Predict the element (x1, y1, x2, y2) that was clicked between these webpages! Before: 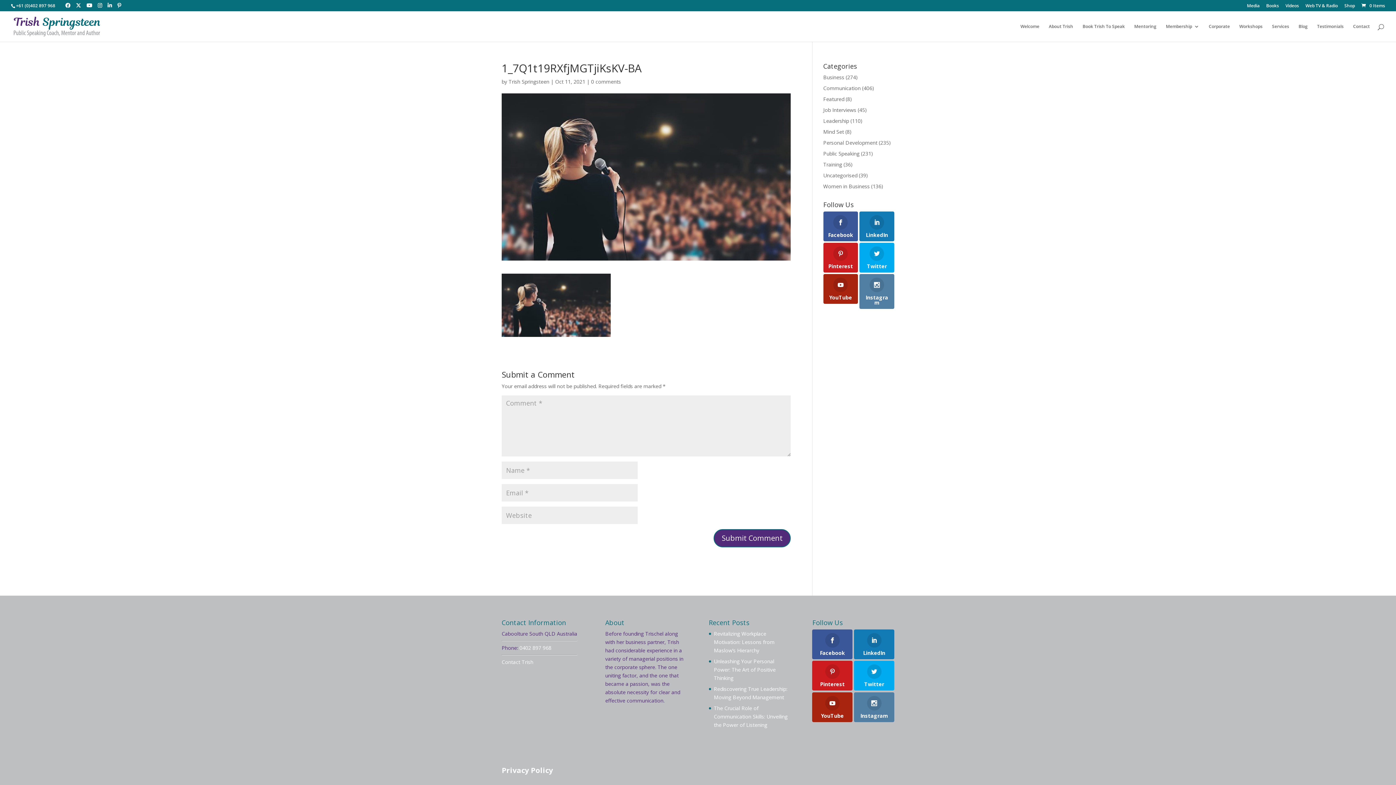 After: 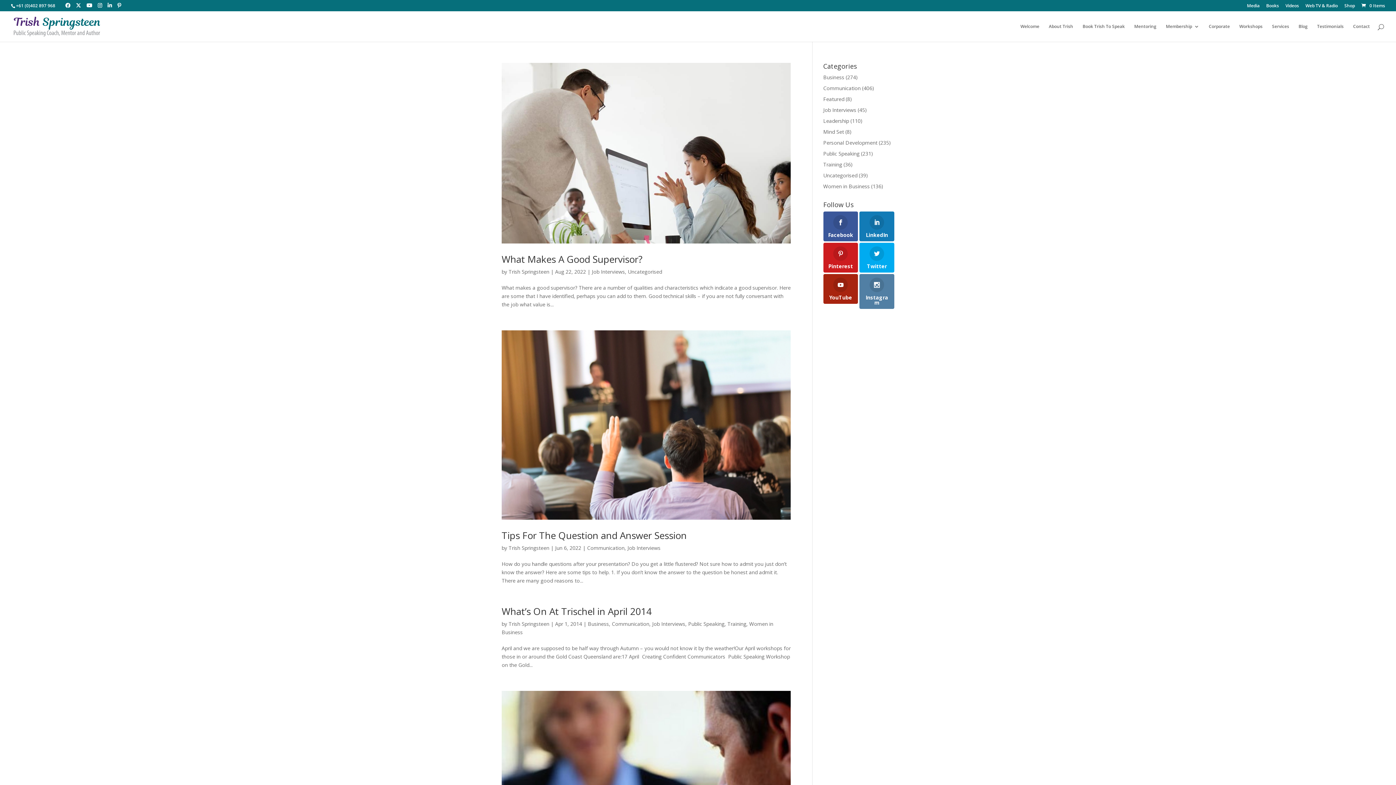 Action: bbox: (823, 106, 856, 113) label: Job Interviews